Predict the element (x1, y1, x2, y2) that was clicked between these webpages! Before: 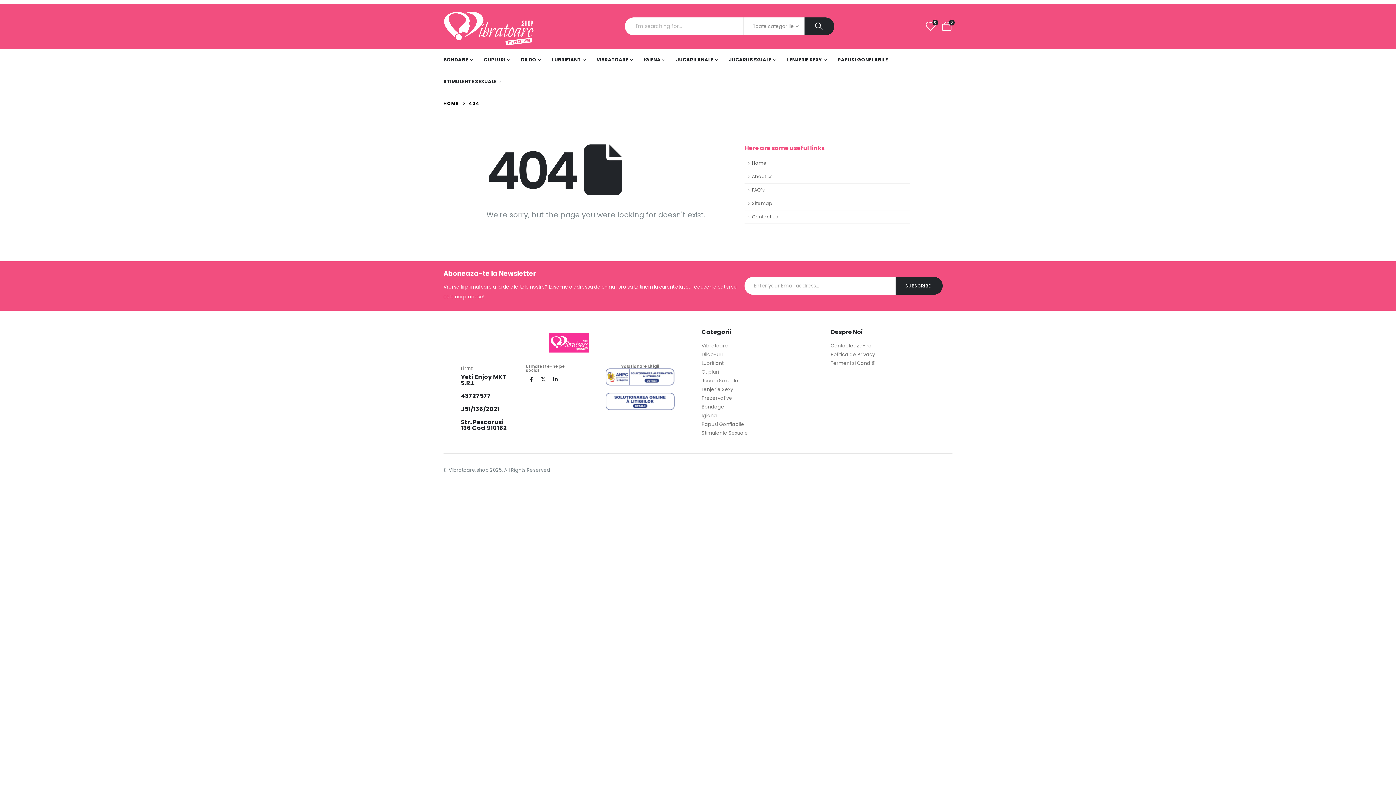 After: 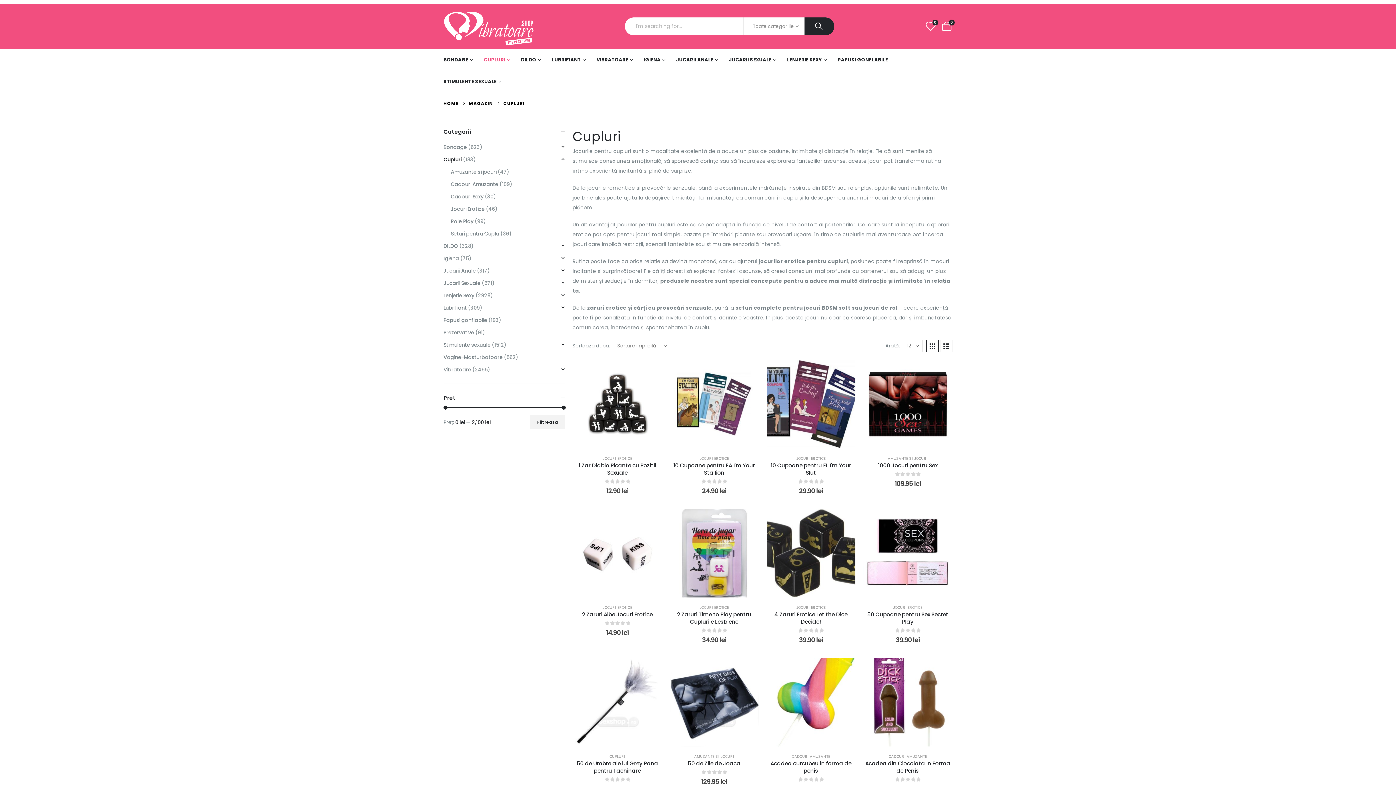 Action: bbox: (484, 48, 520, 70) label: CUPLURI